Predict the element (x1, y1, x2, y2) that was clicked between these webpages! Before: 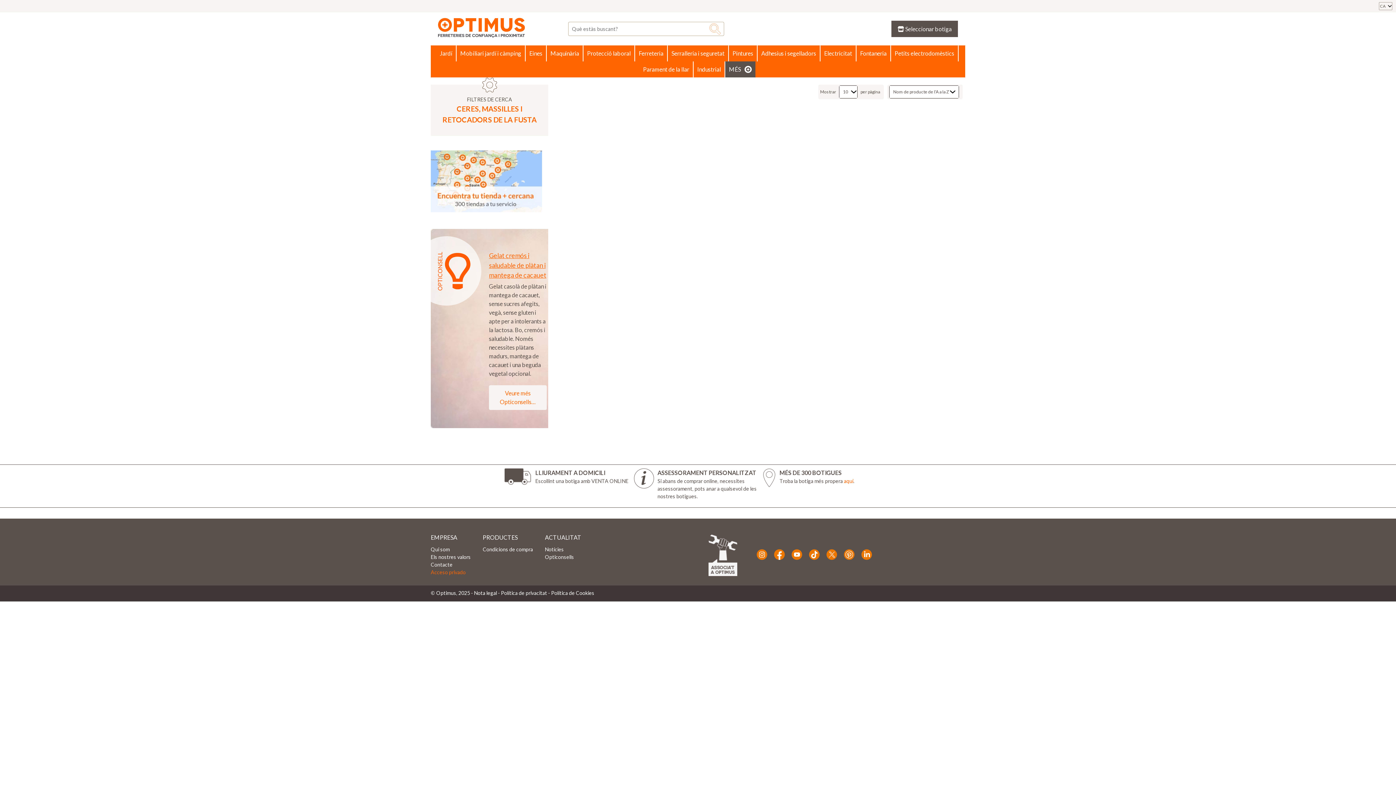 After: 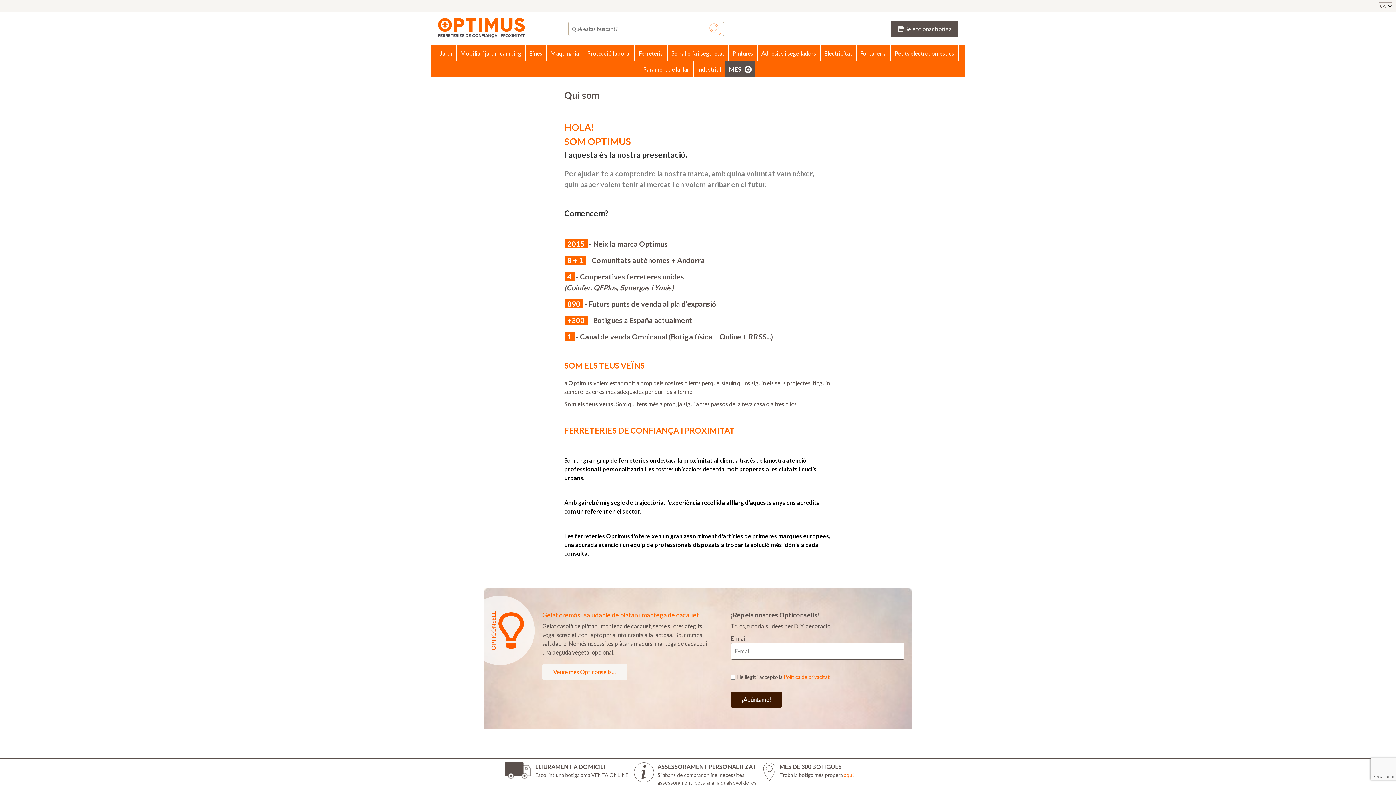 Action: label: Qui som bbox: (430, 546, 449, 552)